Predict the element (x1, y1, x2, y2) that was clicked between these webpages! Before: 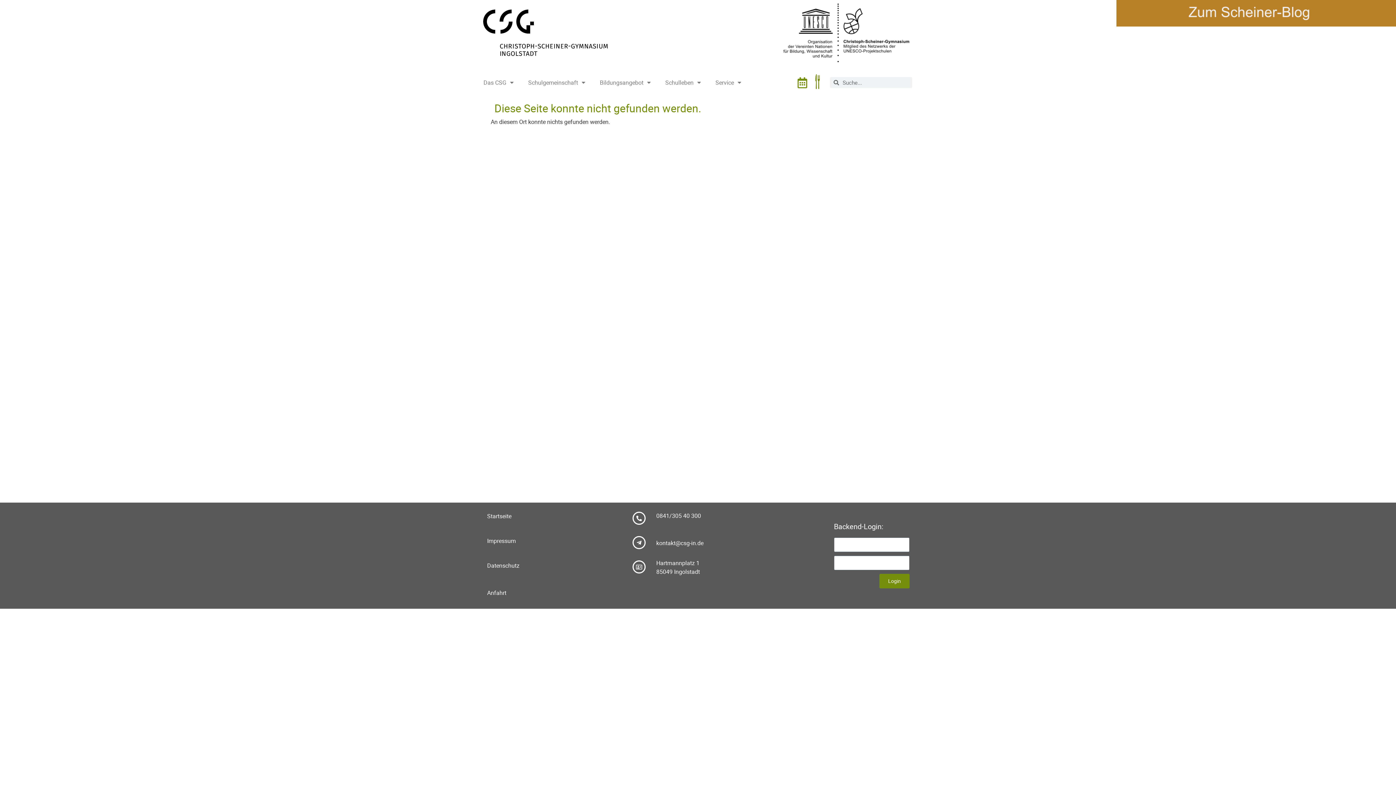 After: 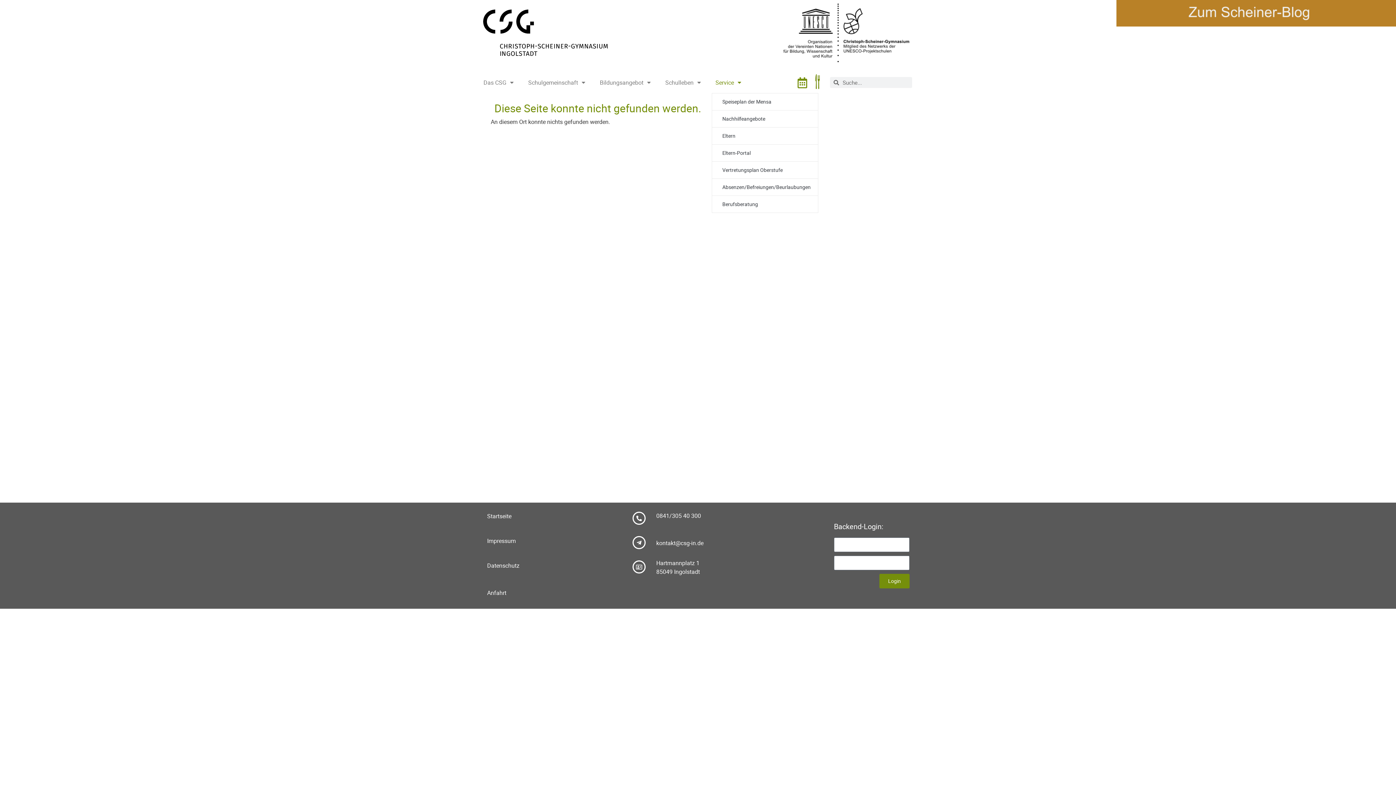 Action: bbox: (712, 65, 745, 99) label: Service